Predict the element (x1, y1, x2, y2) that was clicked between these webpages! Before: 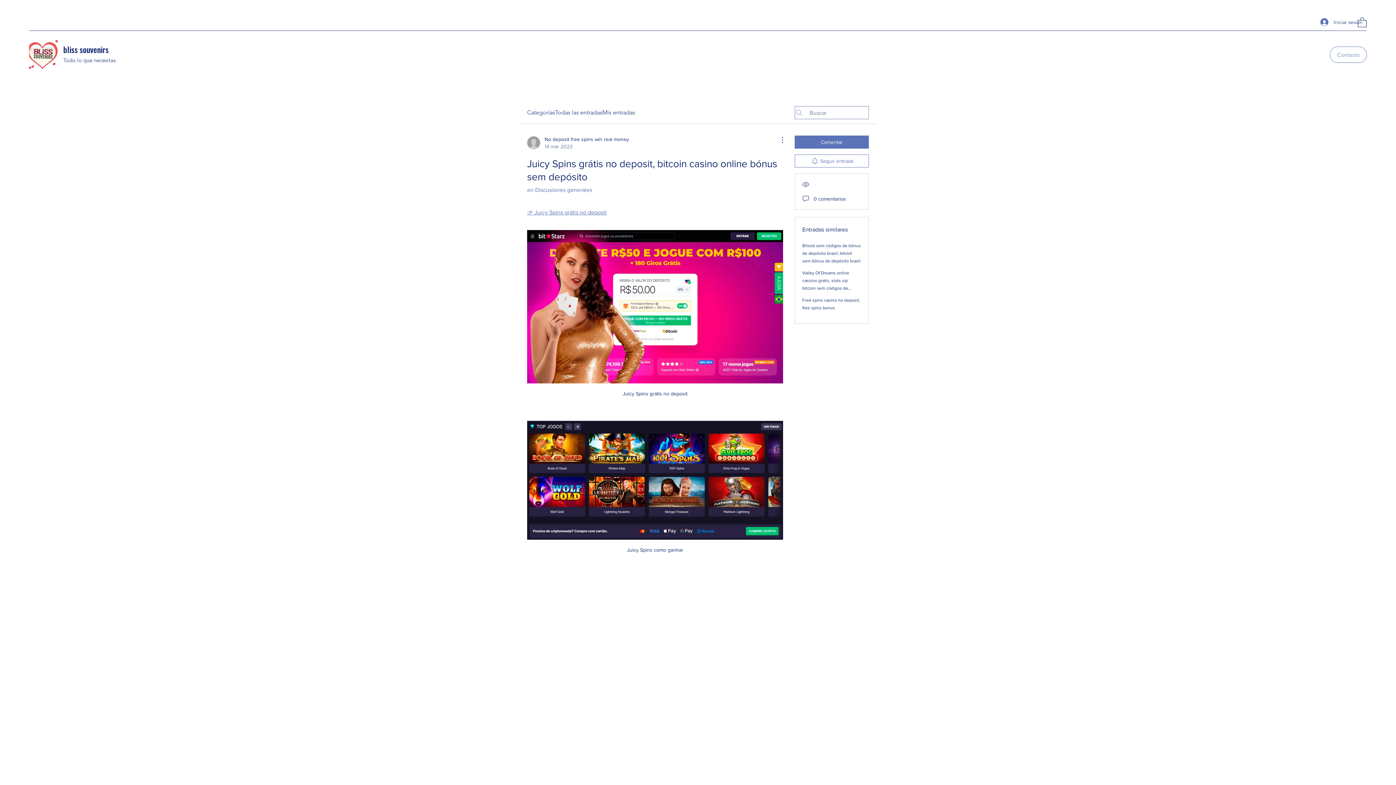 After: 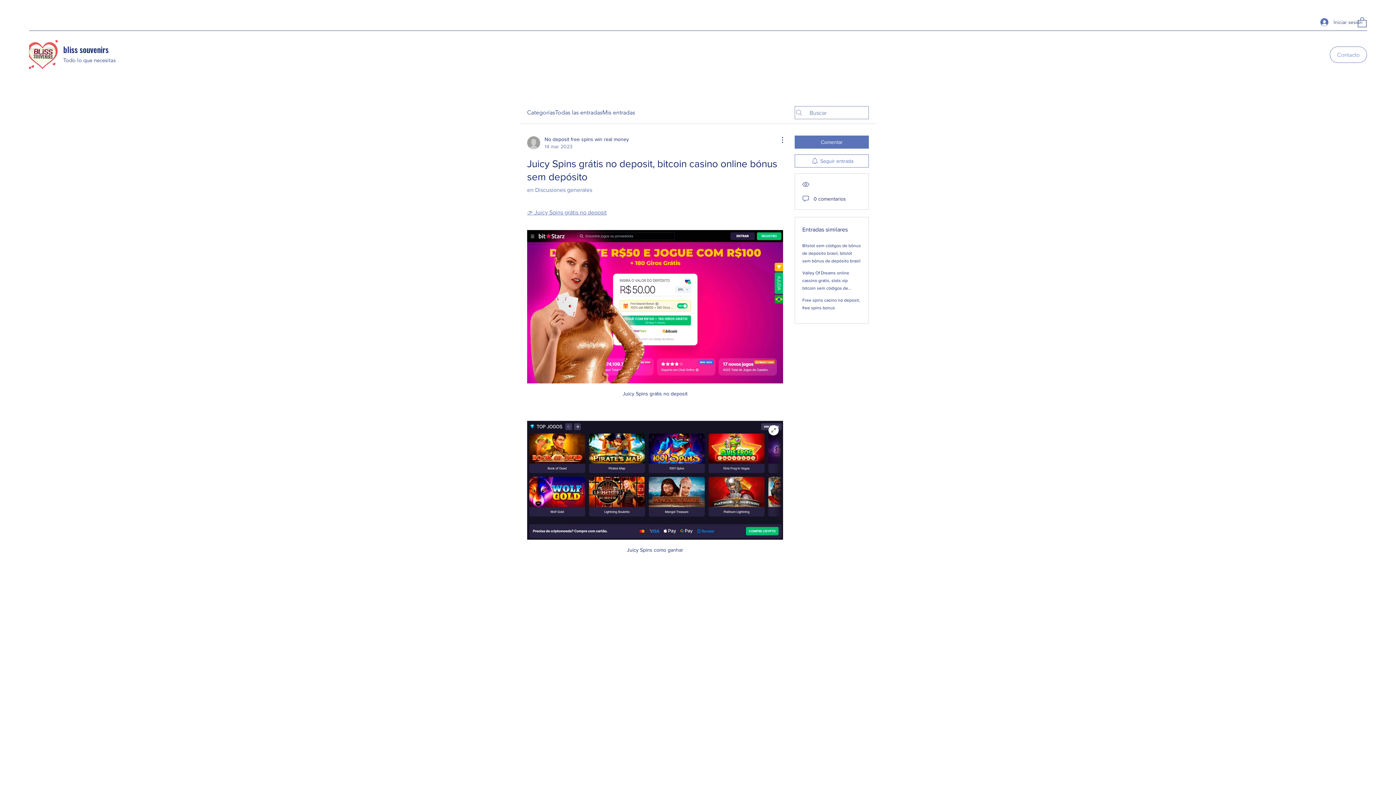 Action: bbox: (527, 421, 783, 540)